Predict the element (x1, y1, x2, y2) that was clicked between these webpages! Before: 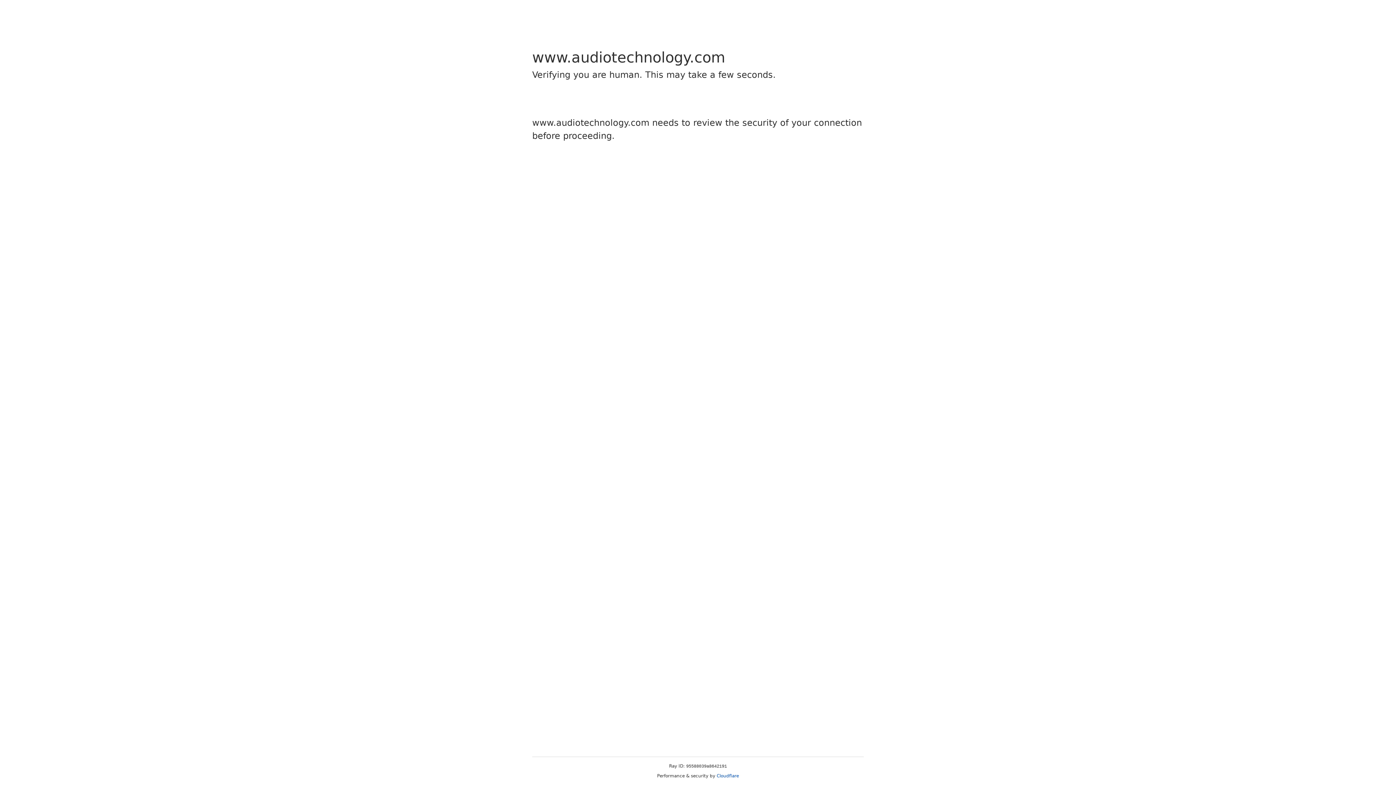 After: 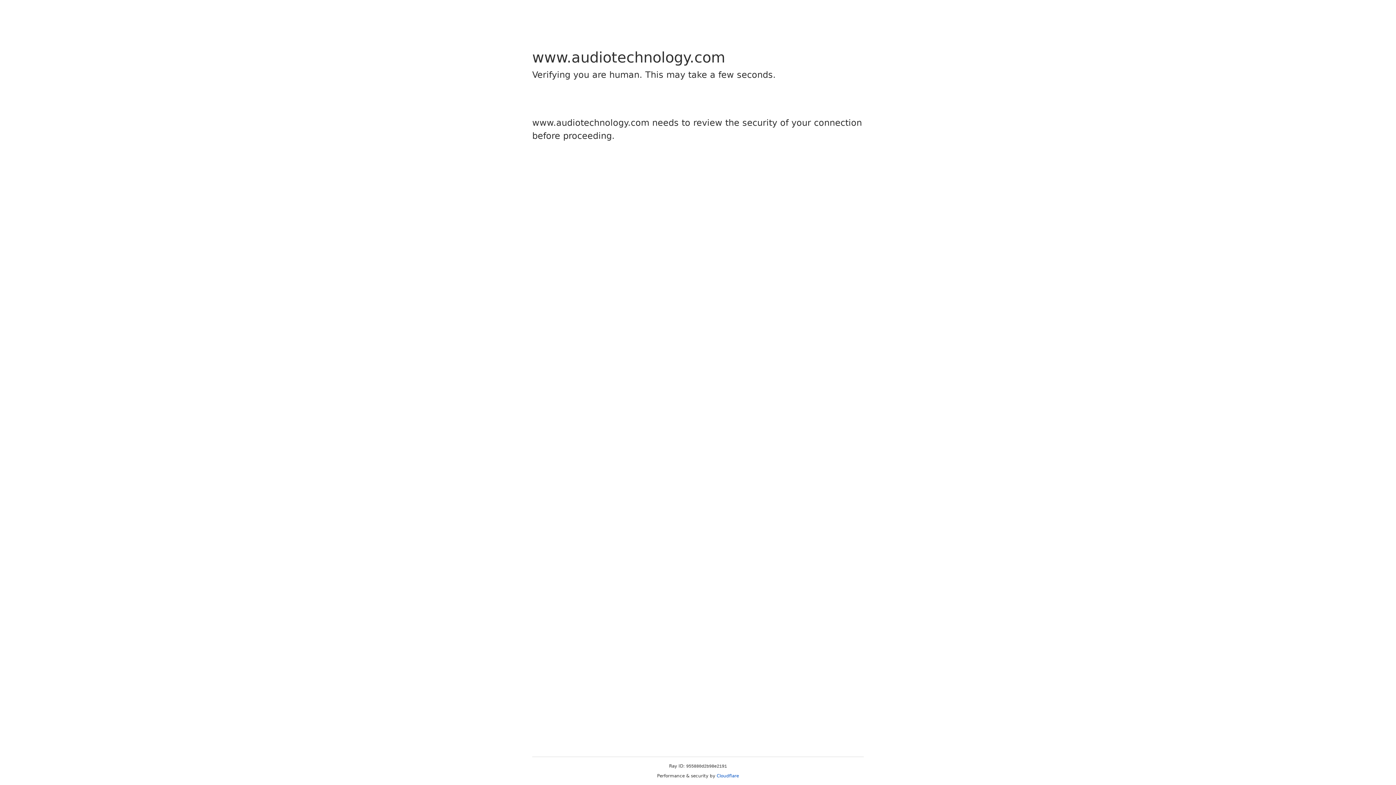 Action: label: Cloudflare bbox: (716, 773, 739, 778)